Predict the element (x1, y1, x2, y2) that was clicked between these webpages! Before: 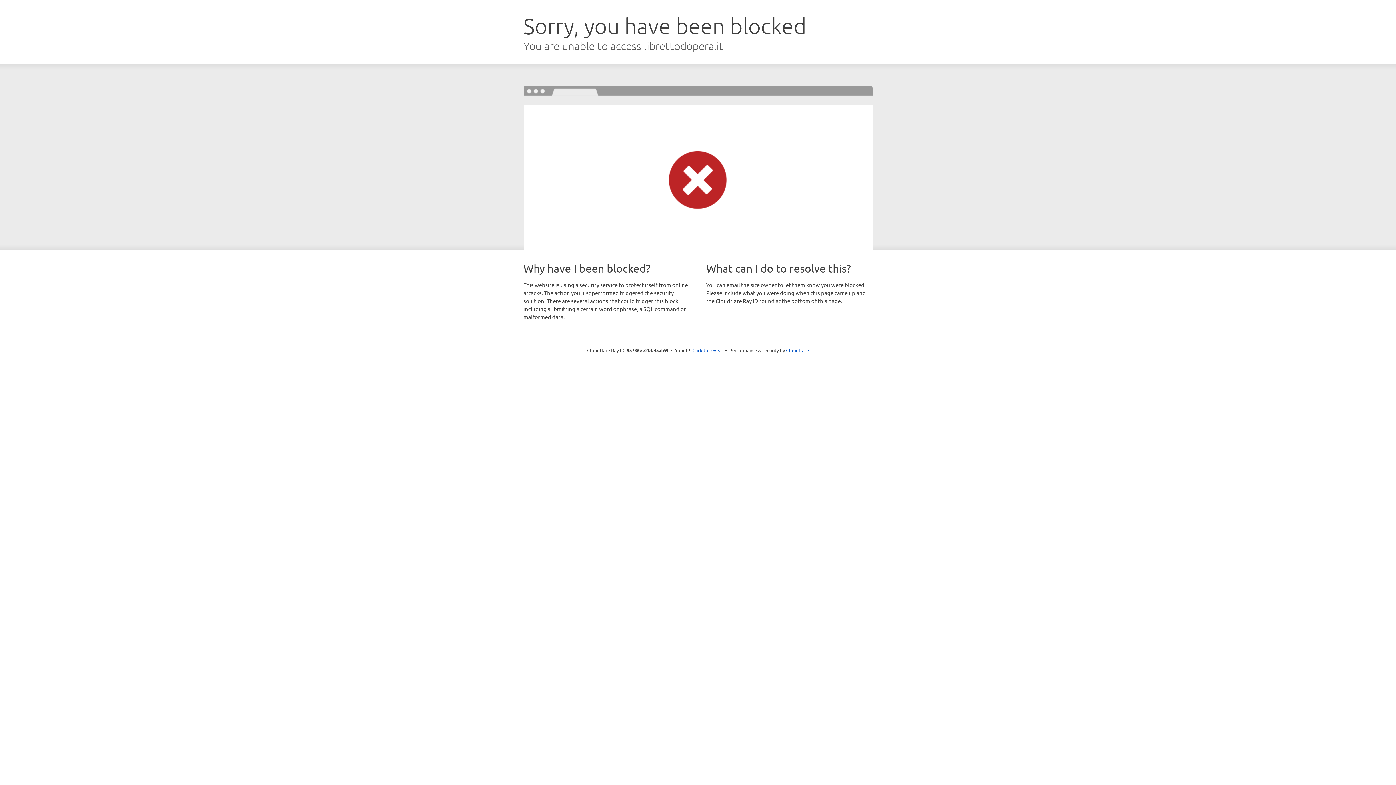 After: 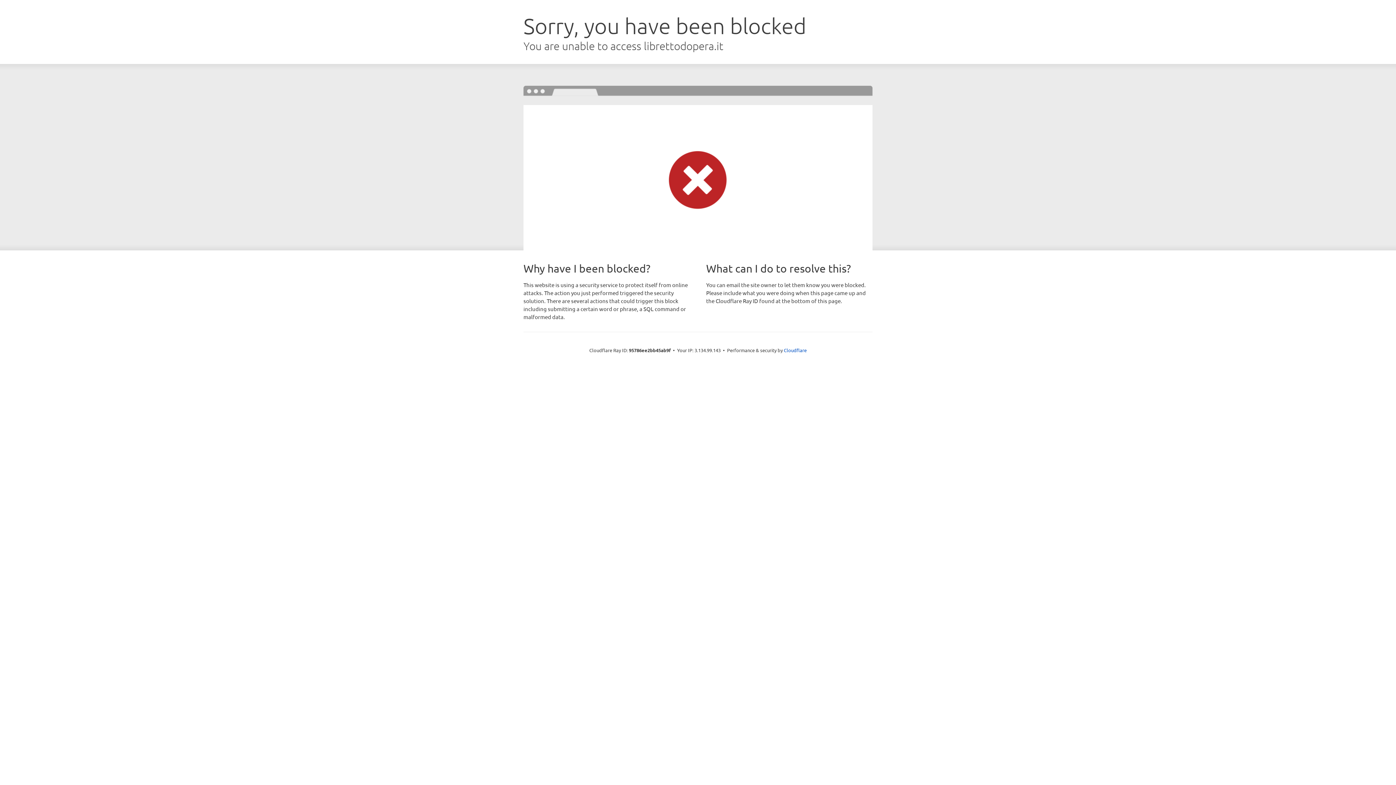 Action: bbox: (692, 346, 723, 353) label: Click to reveal